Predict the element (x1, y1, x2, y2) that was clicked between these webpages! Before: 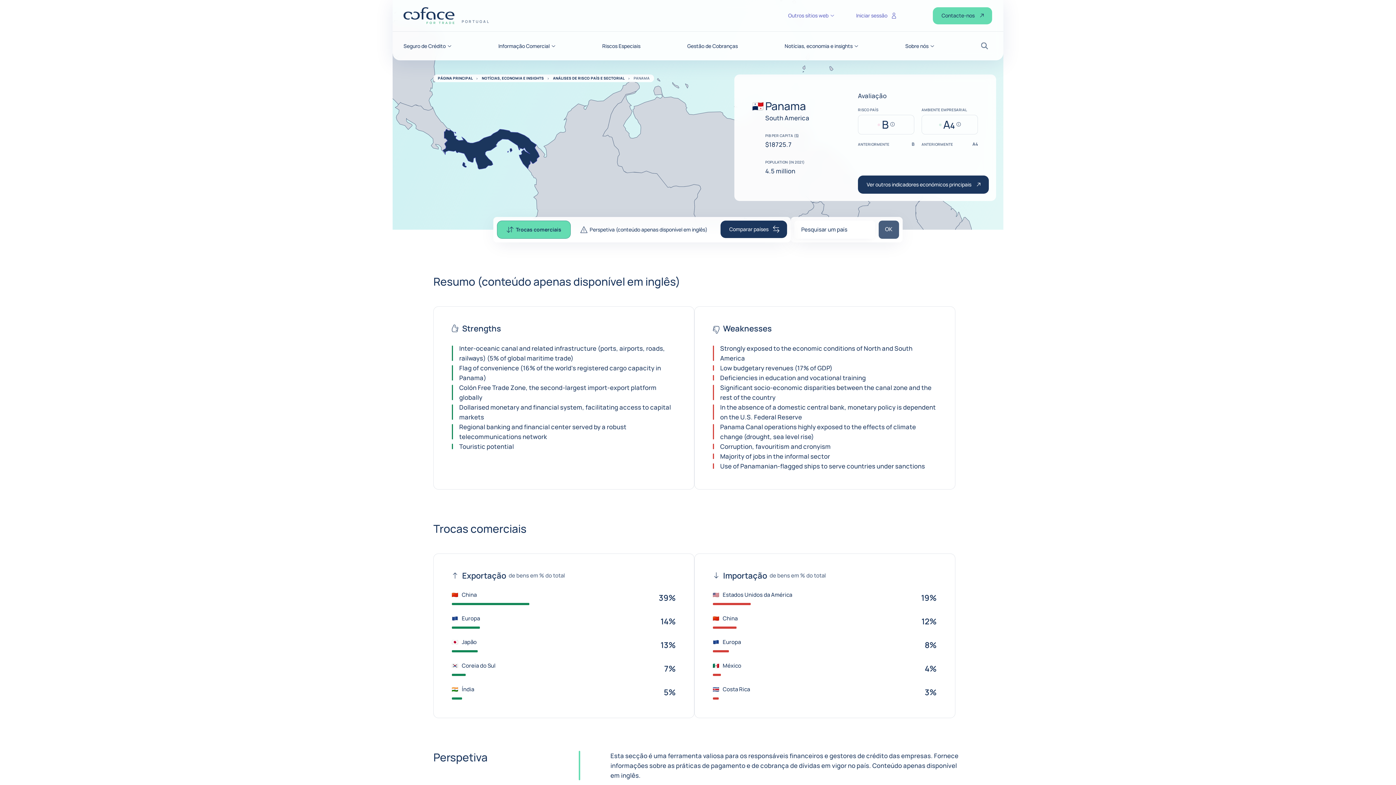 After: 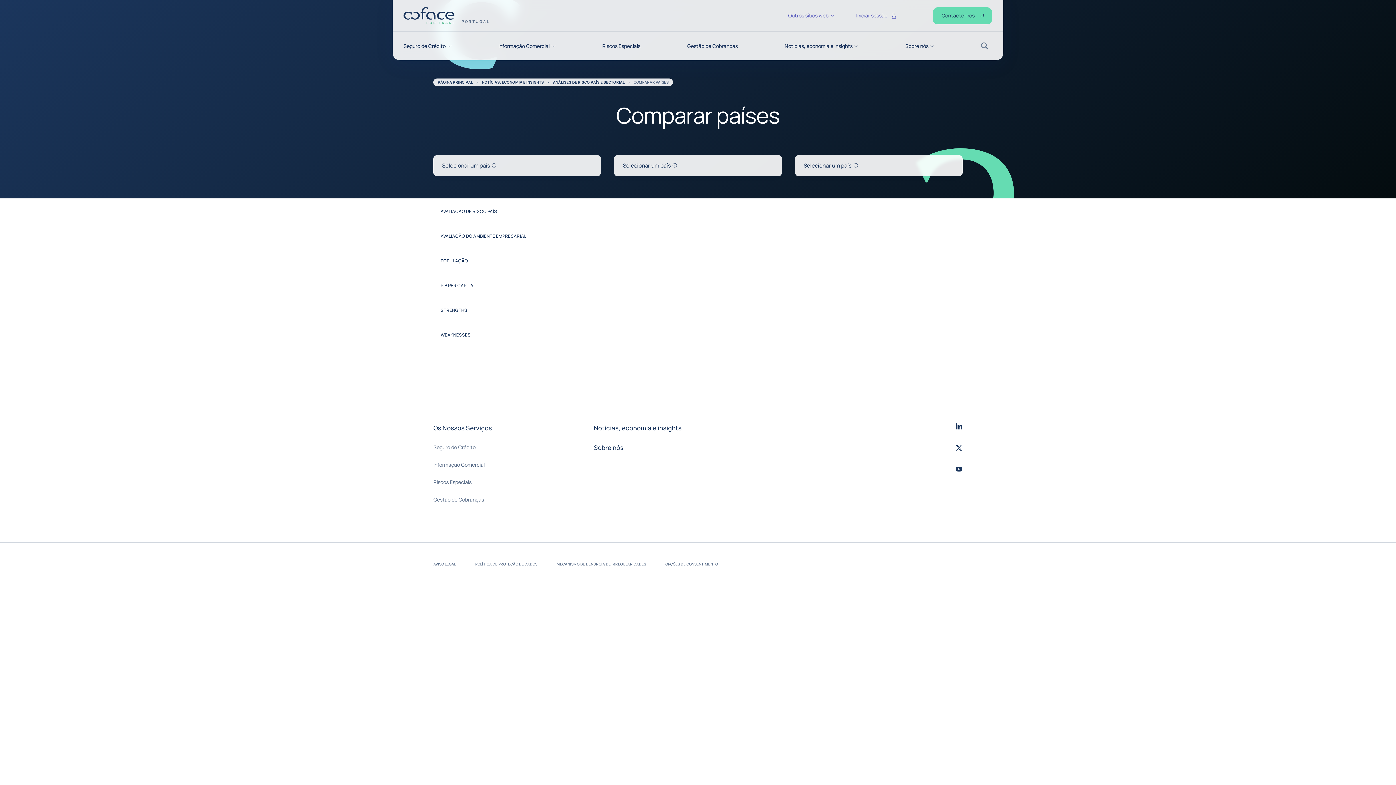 Action: label: Comparar países bbox: (720, 220, 787, 238)